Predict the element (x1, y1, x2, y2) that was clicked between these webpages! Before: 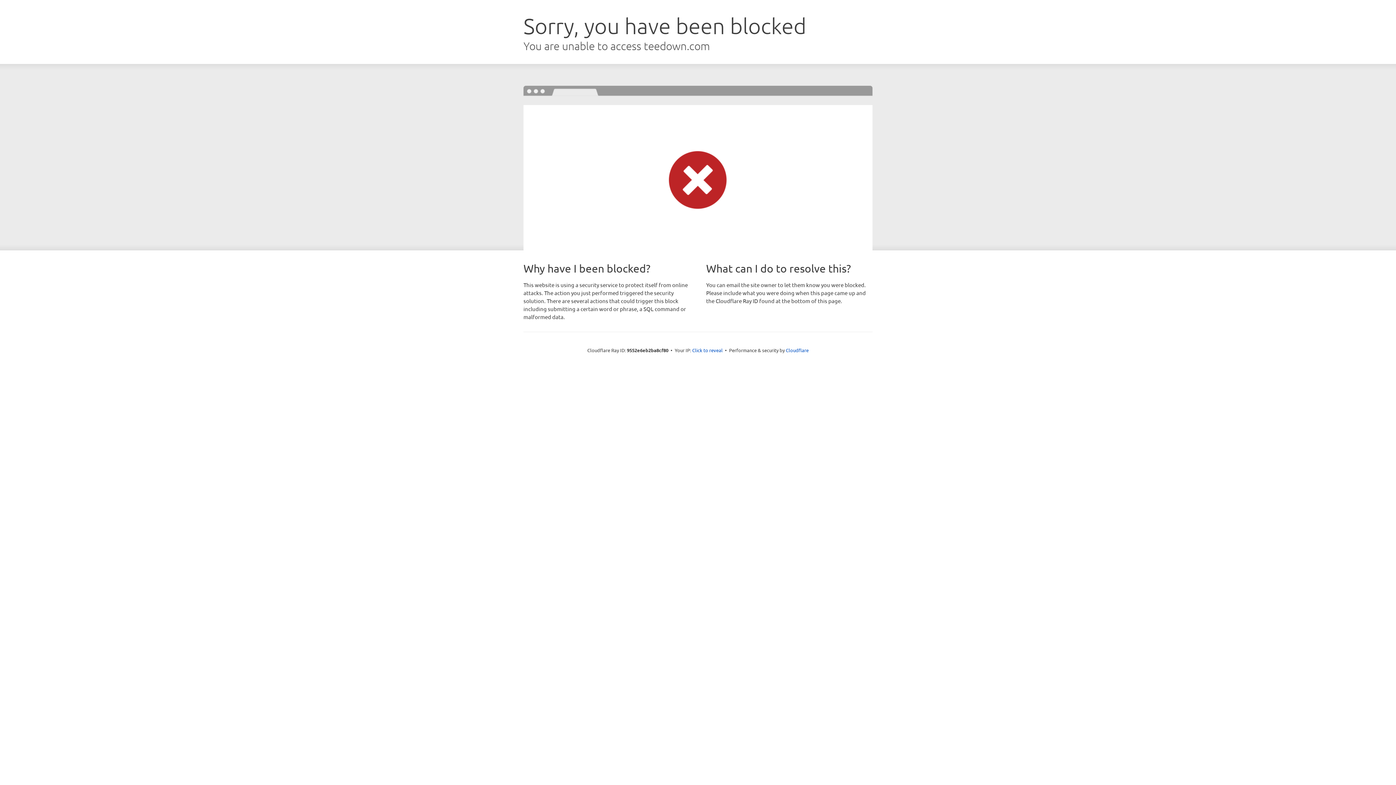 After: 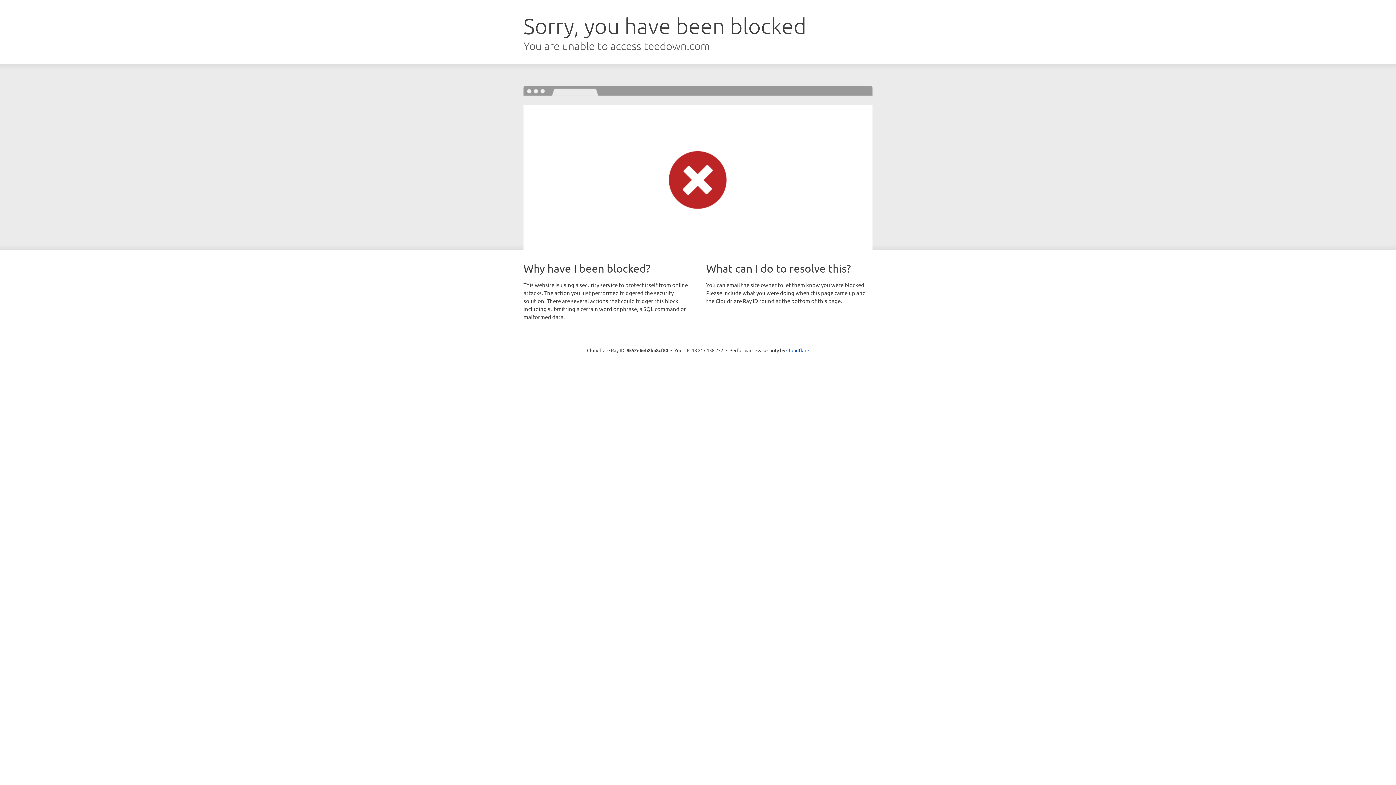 Action: label: Click to reveal bbox: (692, 346, 722, 353)